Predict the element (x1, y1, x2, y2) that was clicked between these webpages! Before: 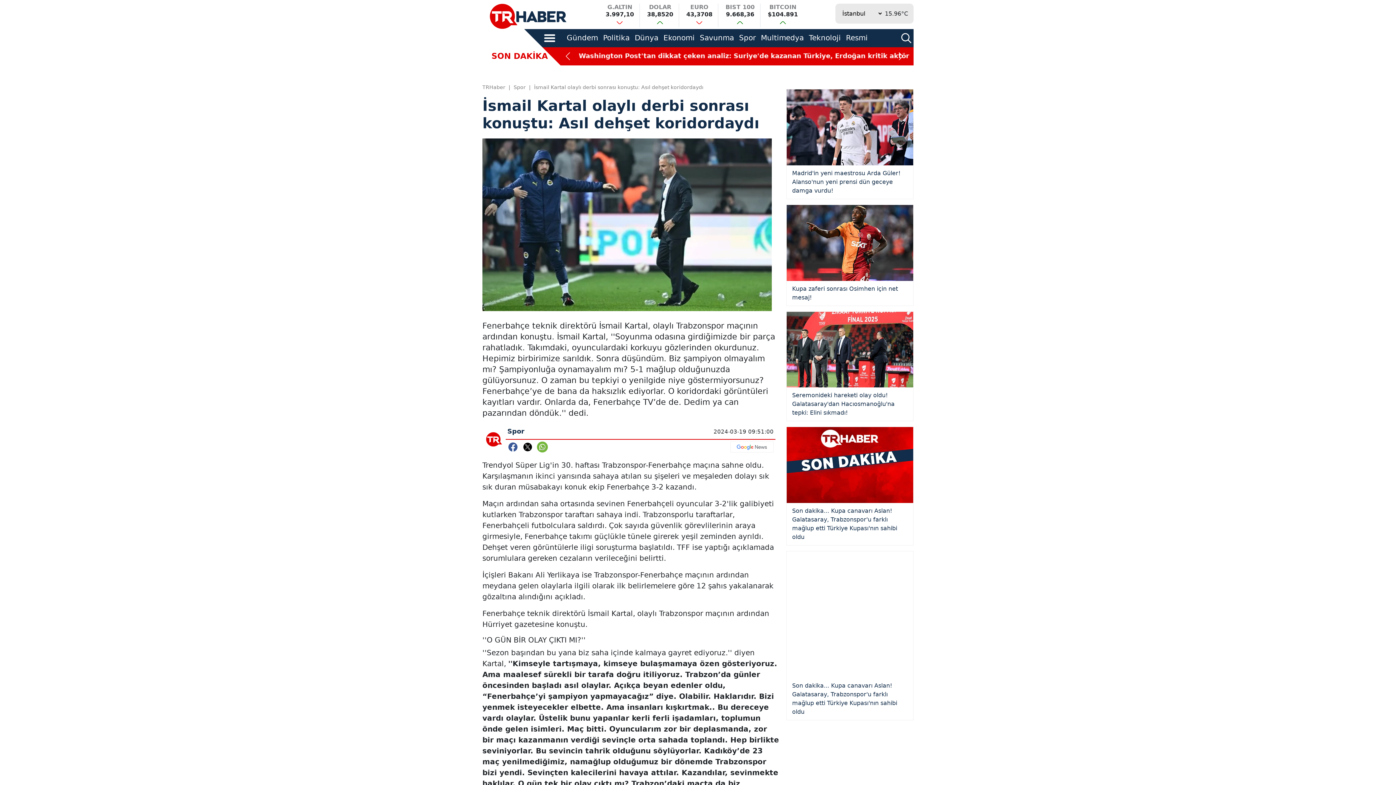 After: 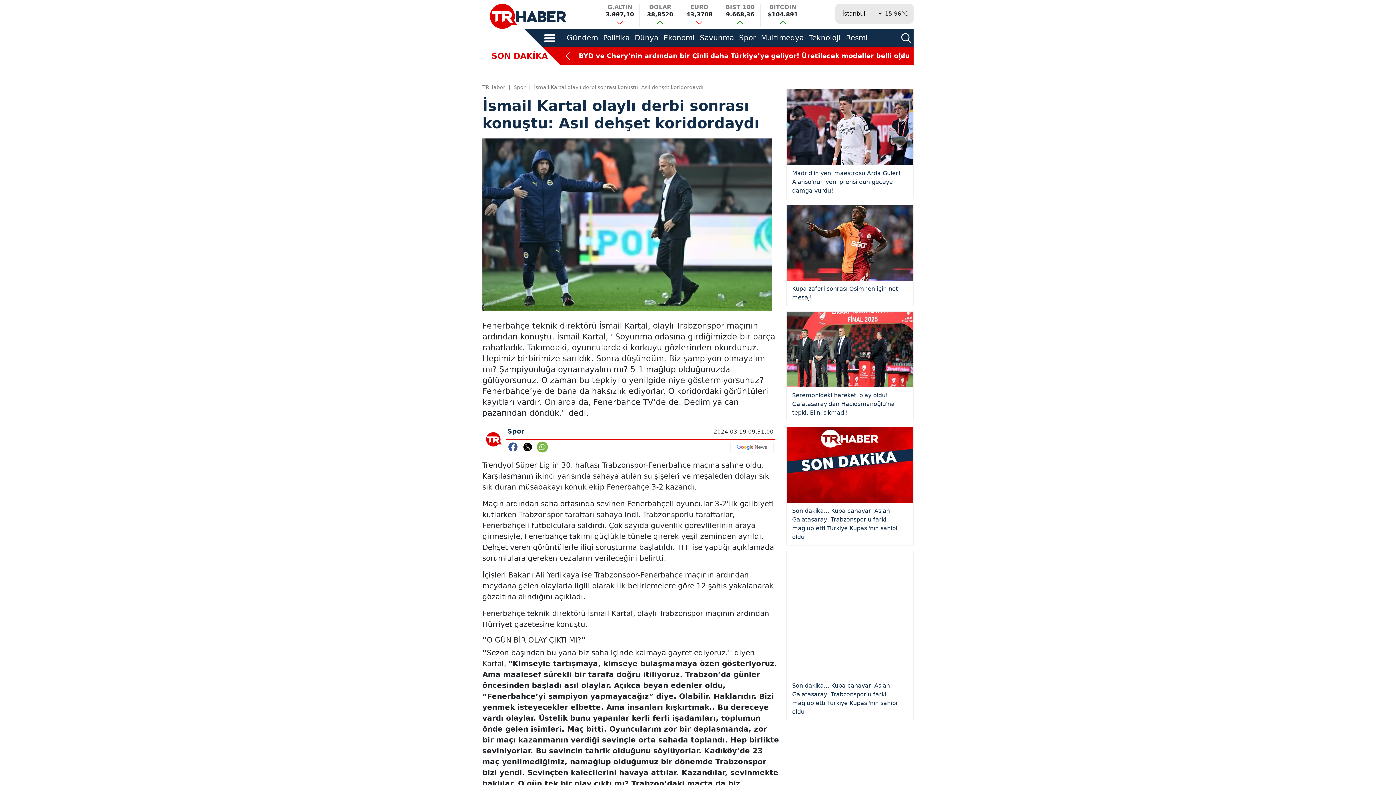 Action: bbox: (809, 33, 841, 42) label: Teknoloji